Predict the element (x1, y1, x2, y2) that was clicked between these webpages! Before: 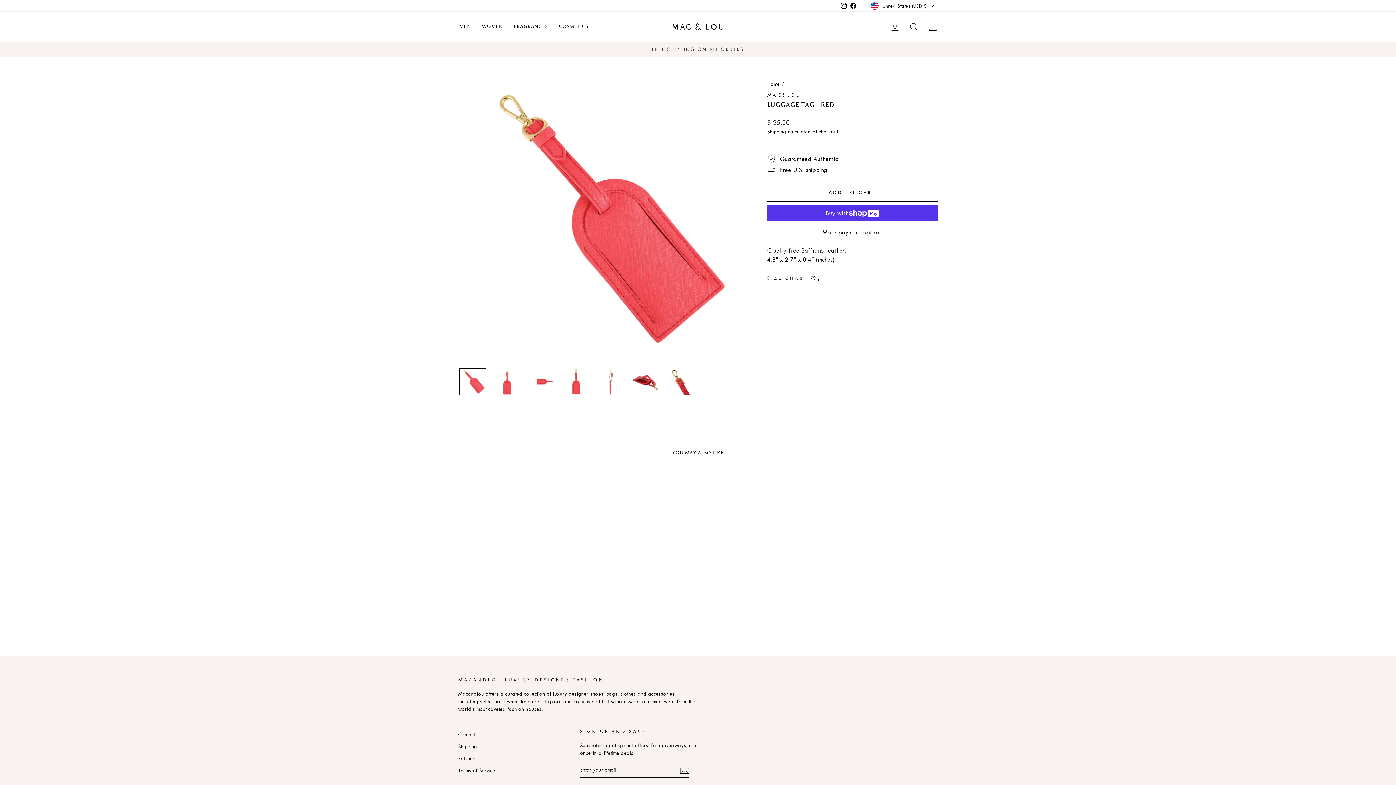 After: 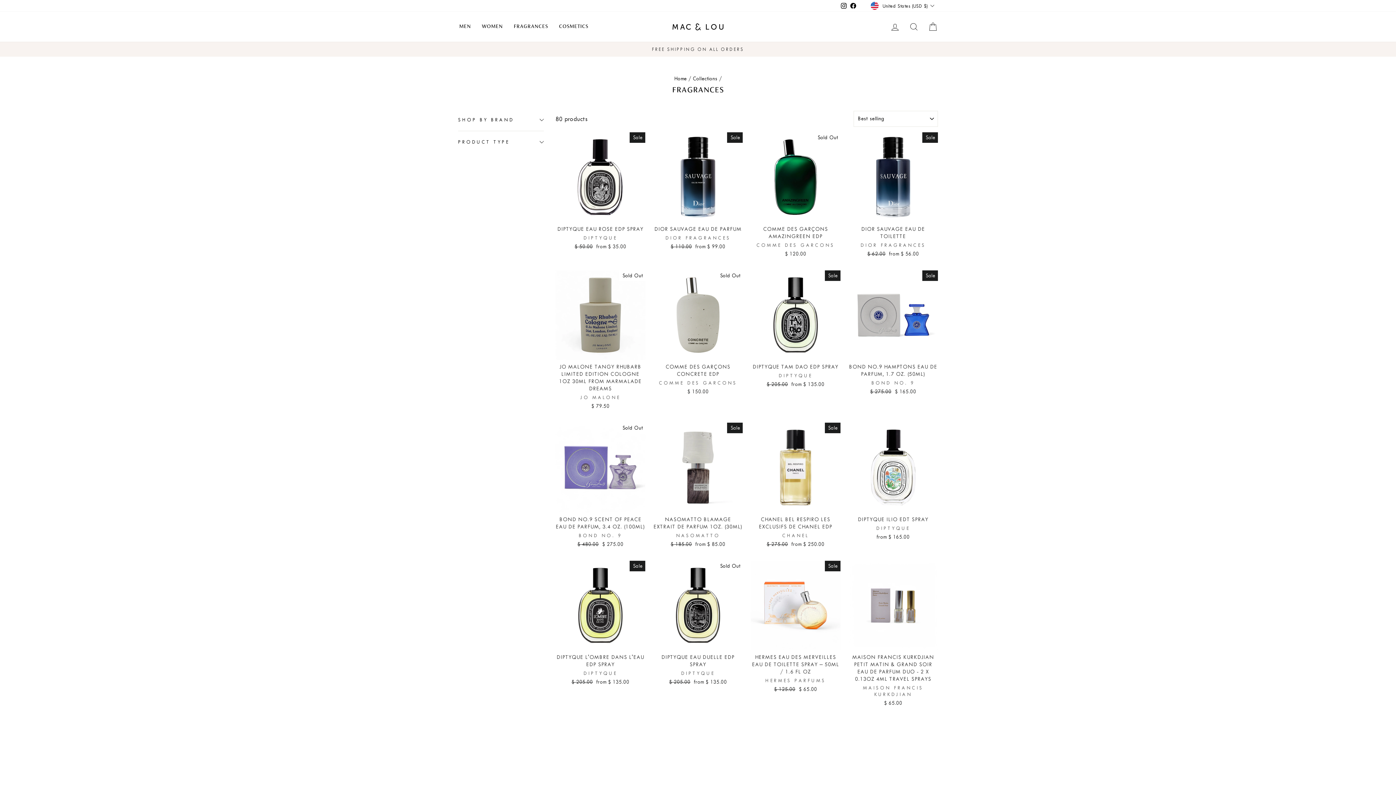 Action: bbox: (508, 21, 553, 32) label: FRAGRANCES